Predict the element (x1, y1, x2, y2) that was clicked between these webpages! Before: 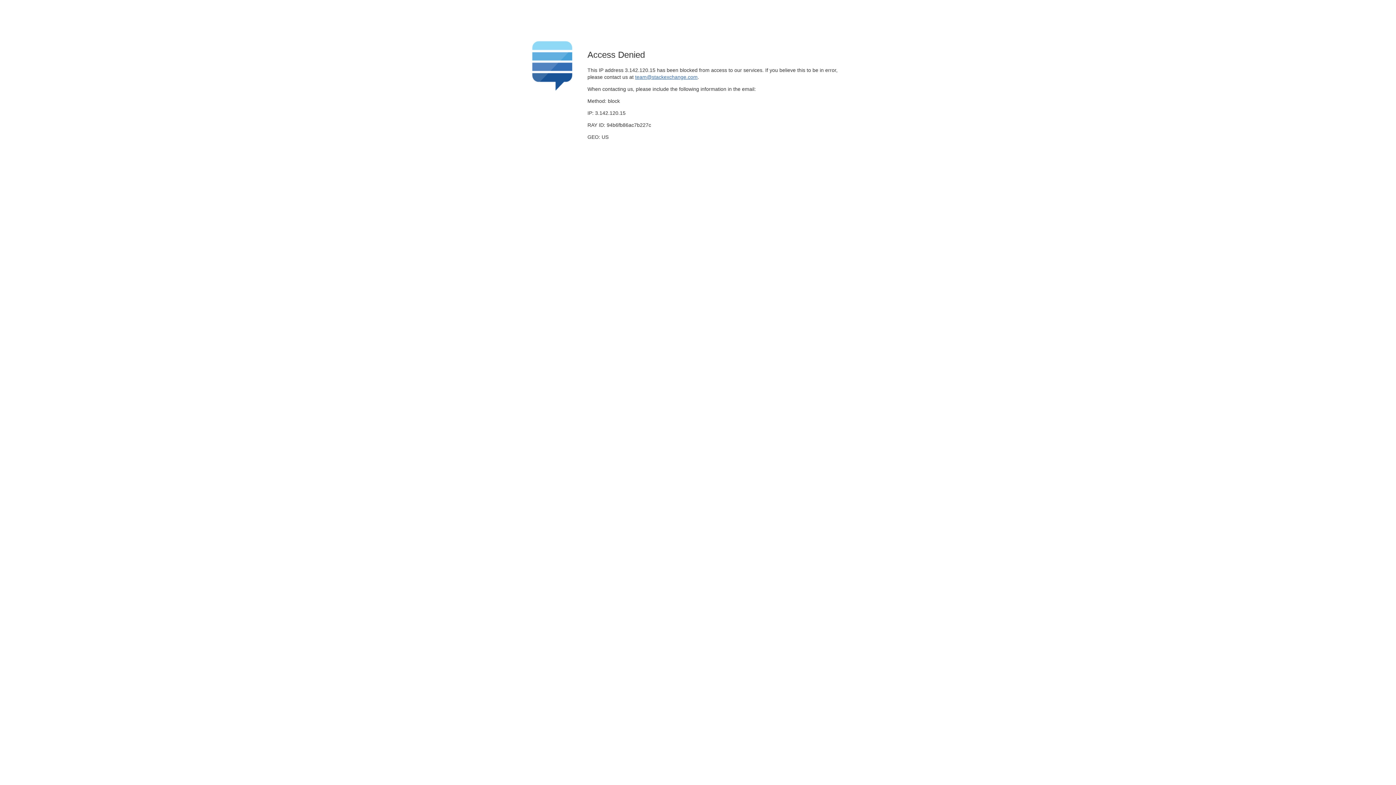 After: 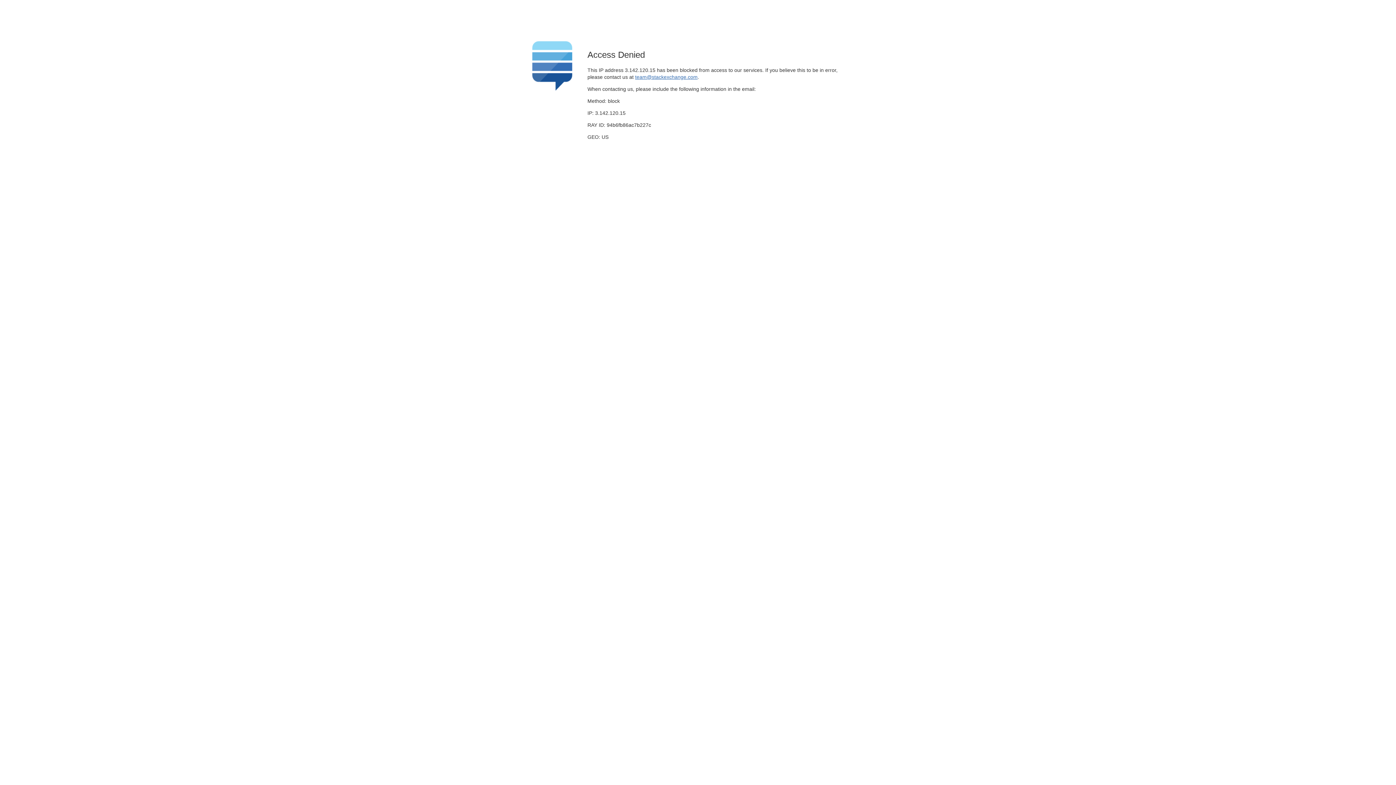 Action: label: team@stackexchange.com bbox: (635, 74, 697, 79)